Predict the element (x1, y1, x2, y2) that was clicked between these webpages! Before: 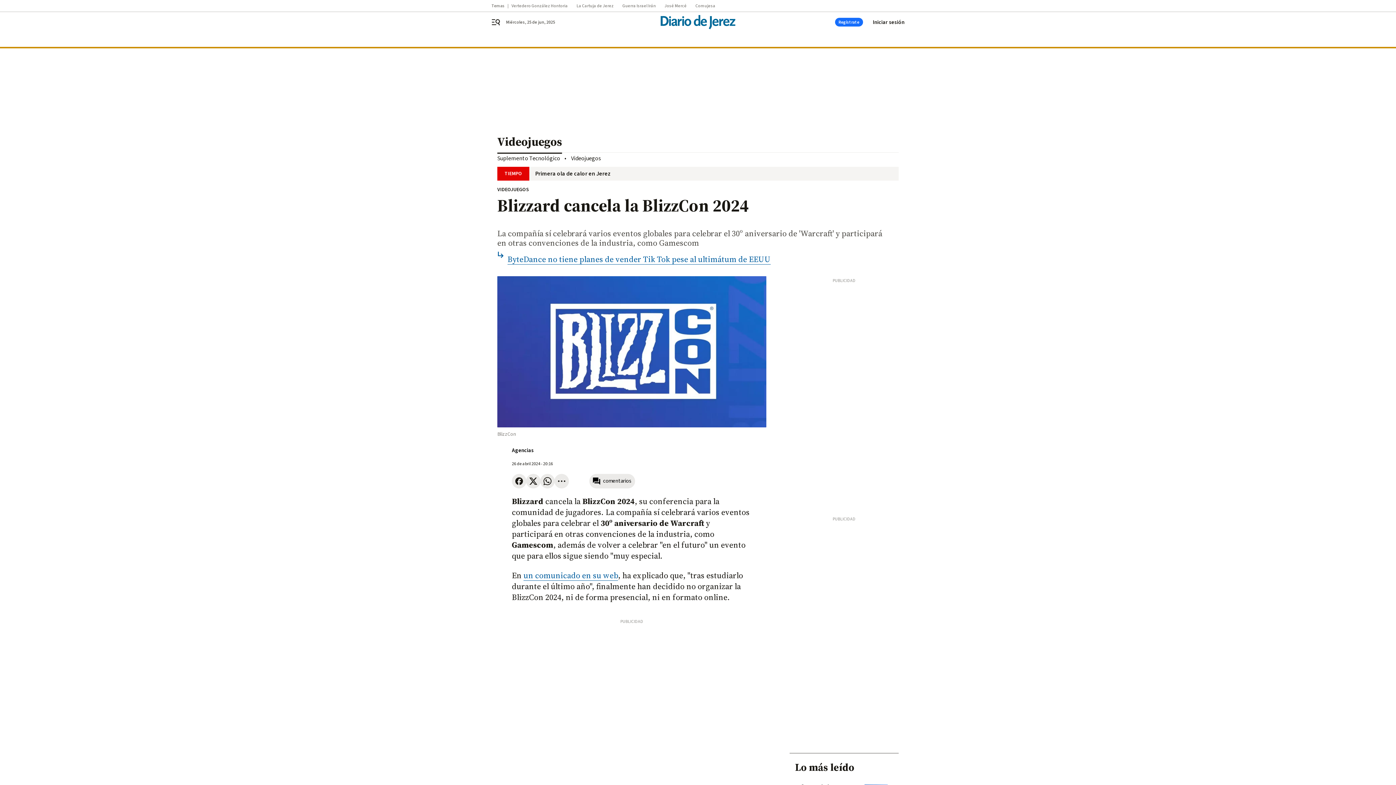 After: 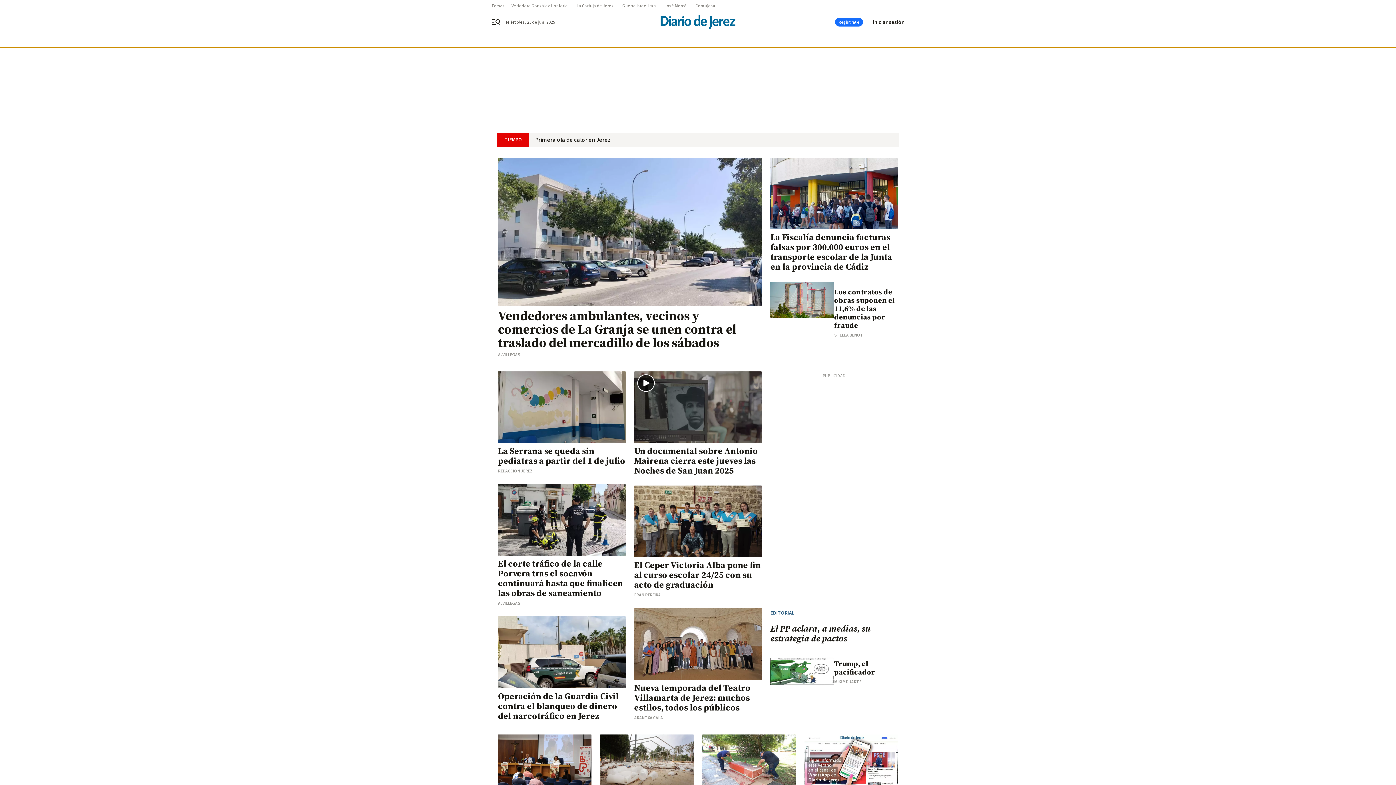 Action: bbox: (647, 14, 749, 29)